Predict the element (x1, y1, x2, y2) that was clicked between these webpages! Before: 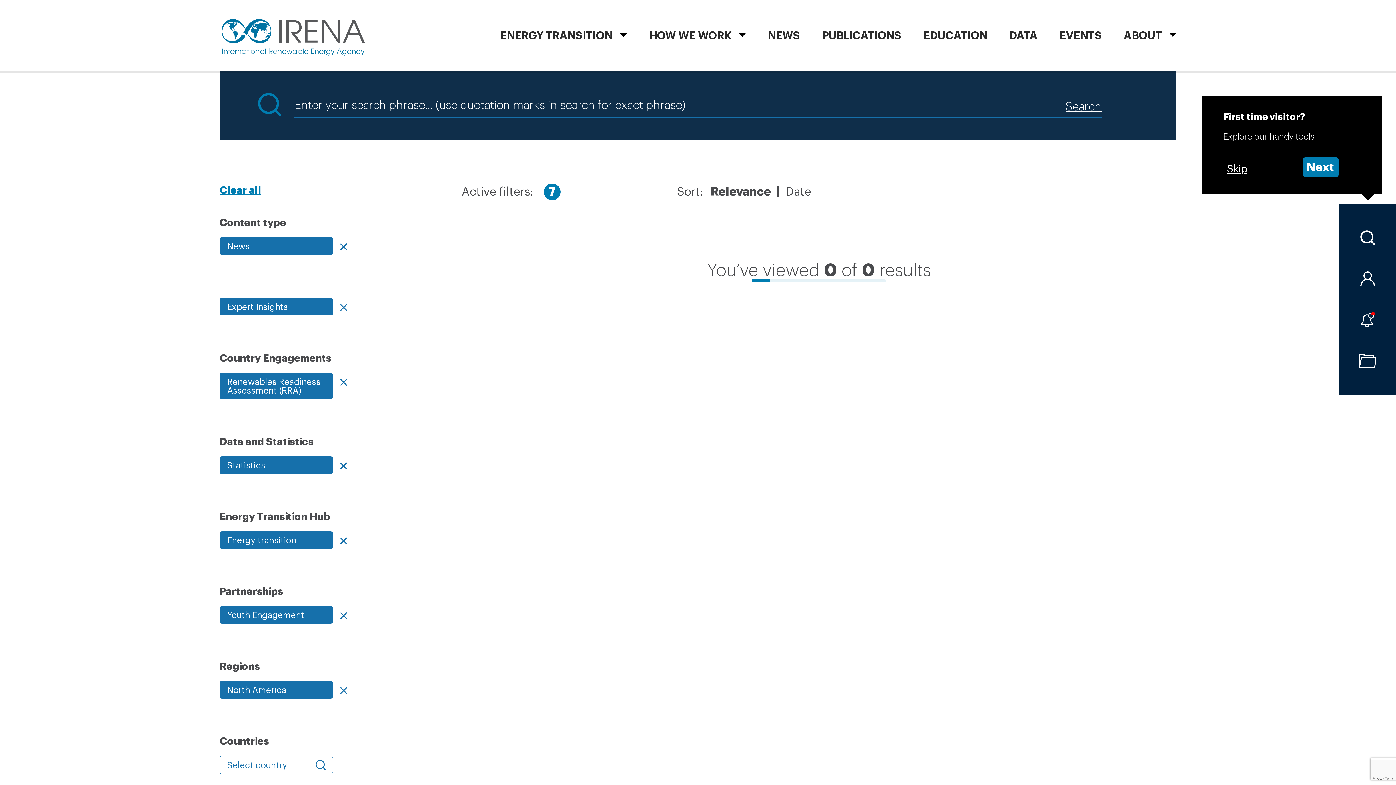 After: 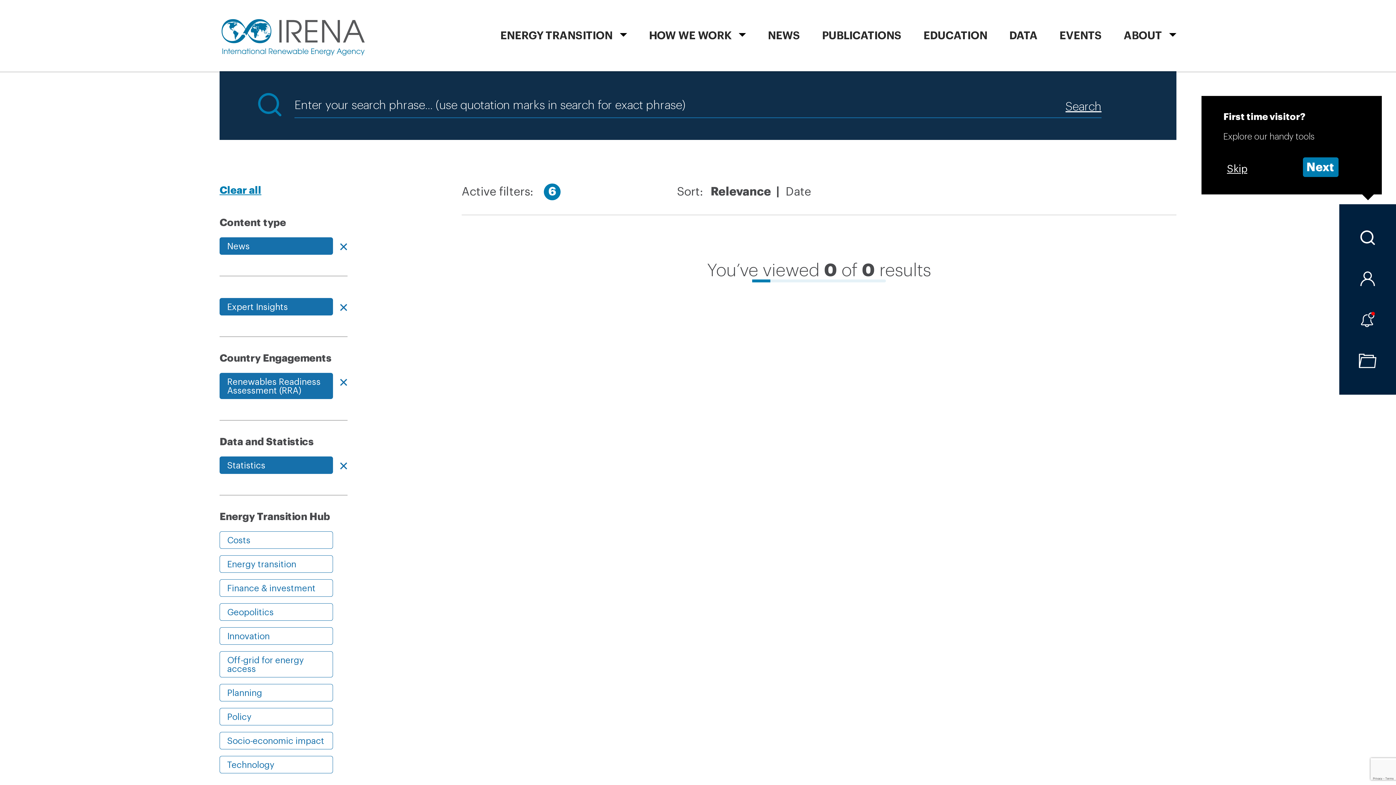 Action: label: Energy transition bbox: (219, 531, 333, 549)